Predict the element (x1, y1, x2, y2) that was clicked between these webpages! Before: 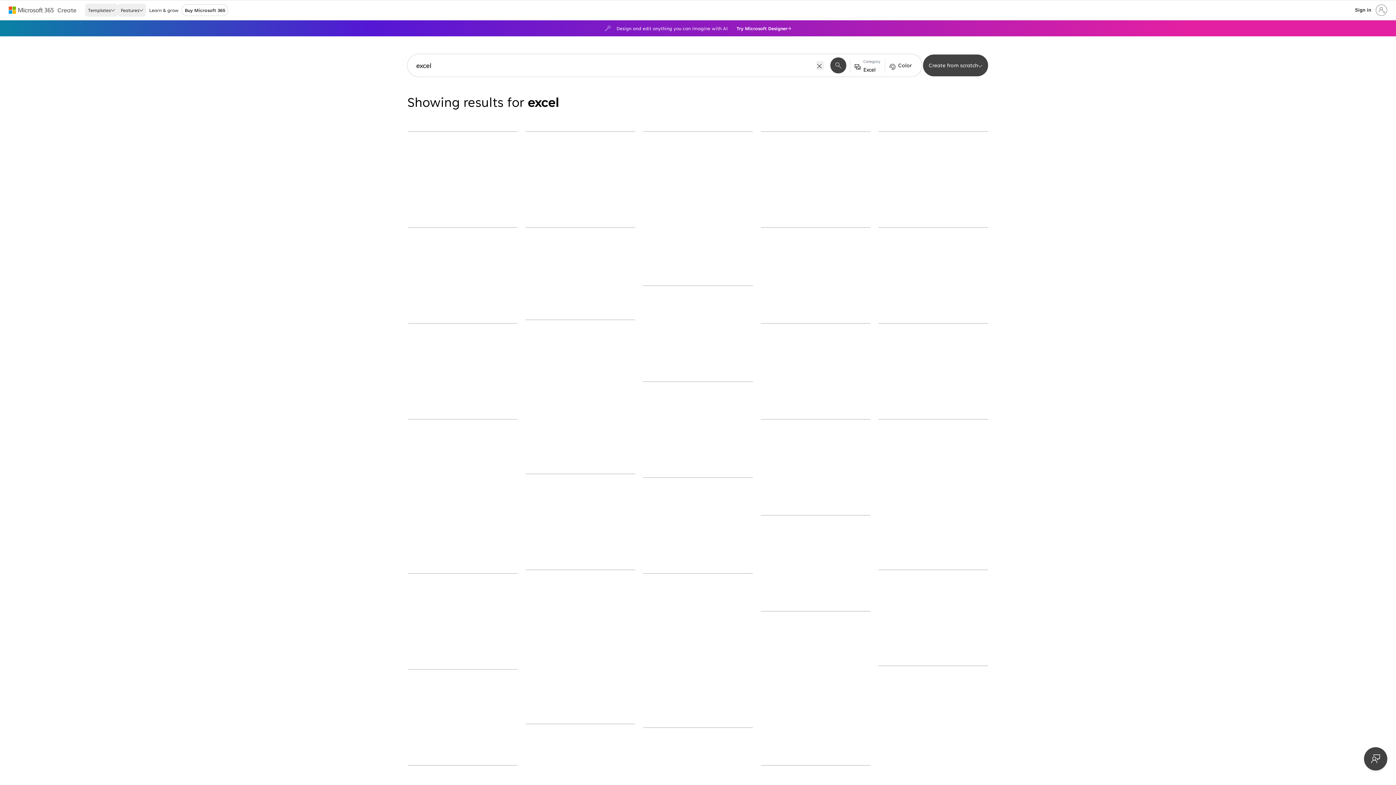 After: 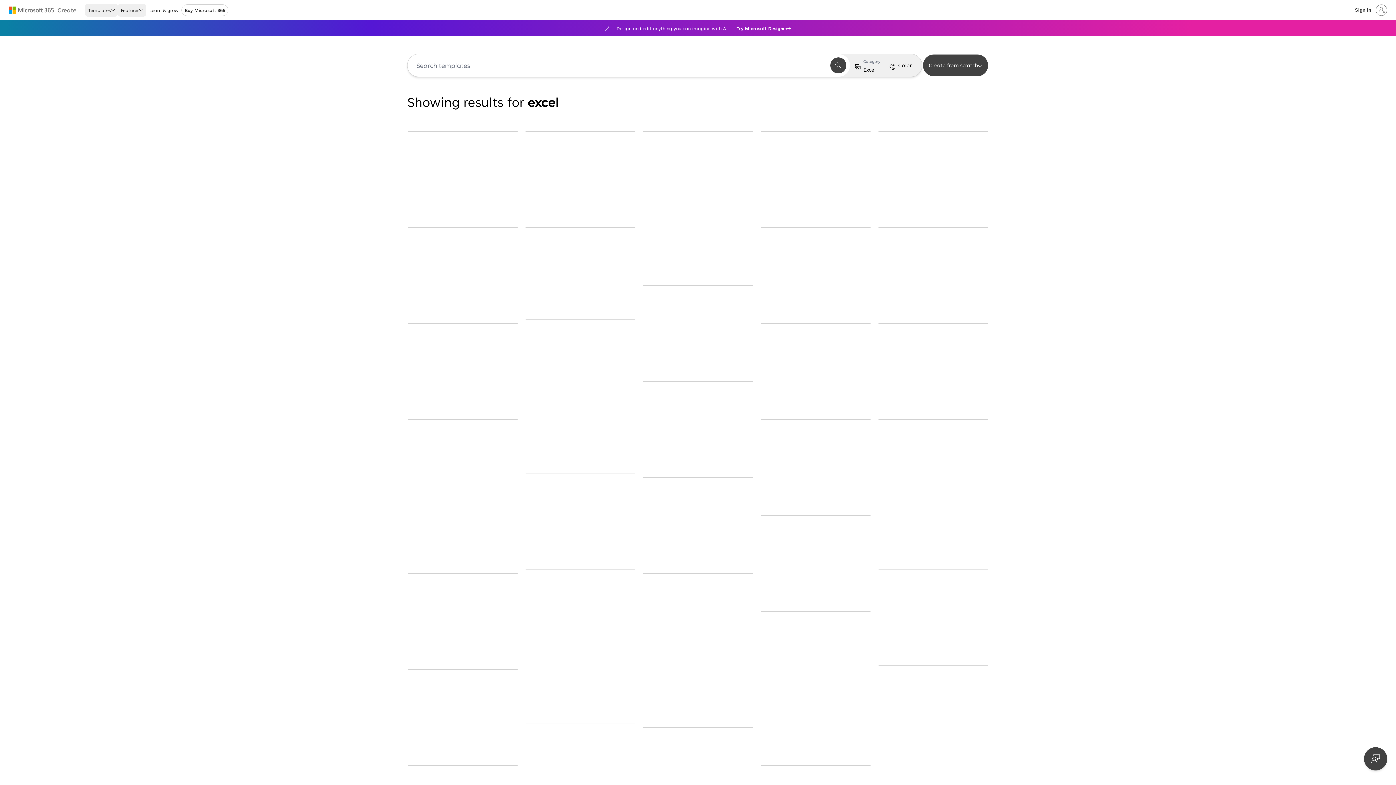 Action: label: Clear bbox: (816, 61, 823, 69)